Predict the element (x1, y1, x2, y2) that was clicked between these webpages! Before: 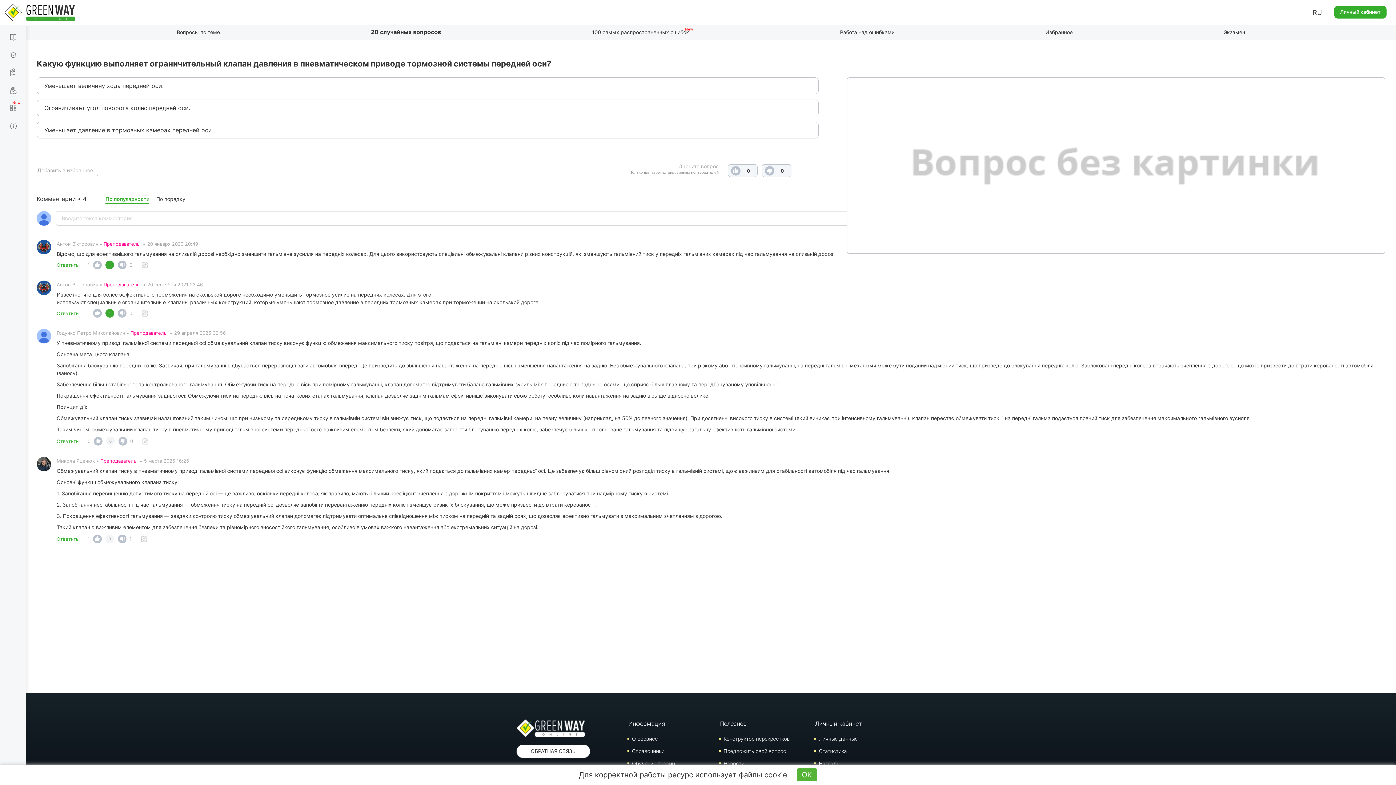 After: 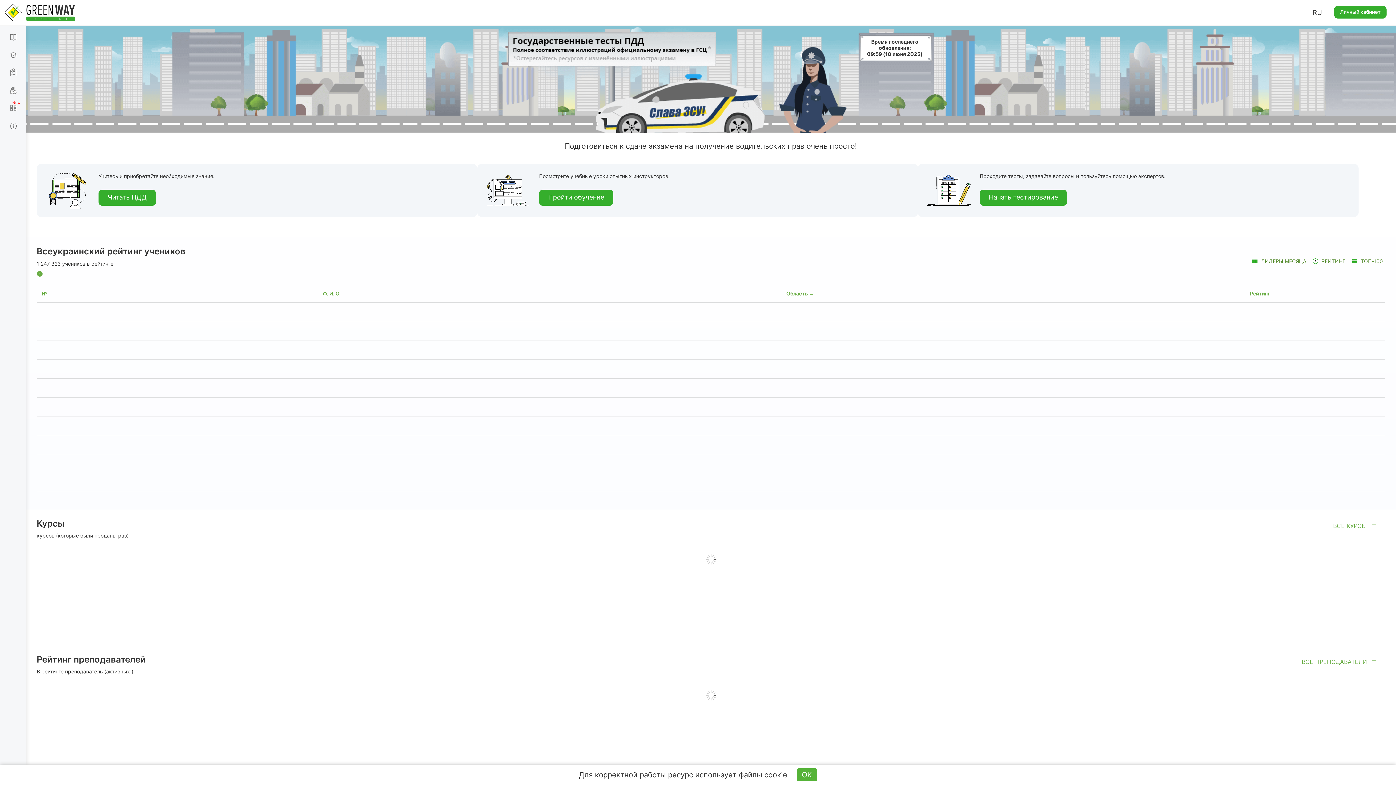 Action: bbox: (516, 719, 605, 737)